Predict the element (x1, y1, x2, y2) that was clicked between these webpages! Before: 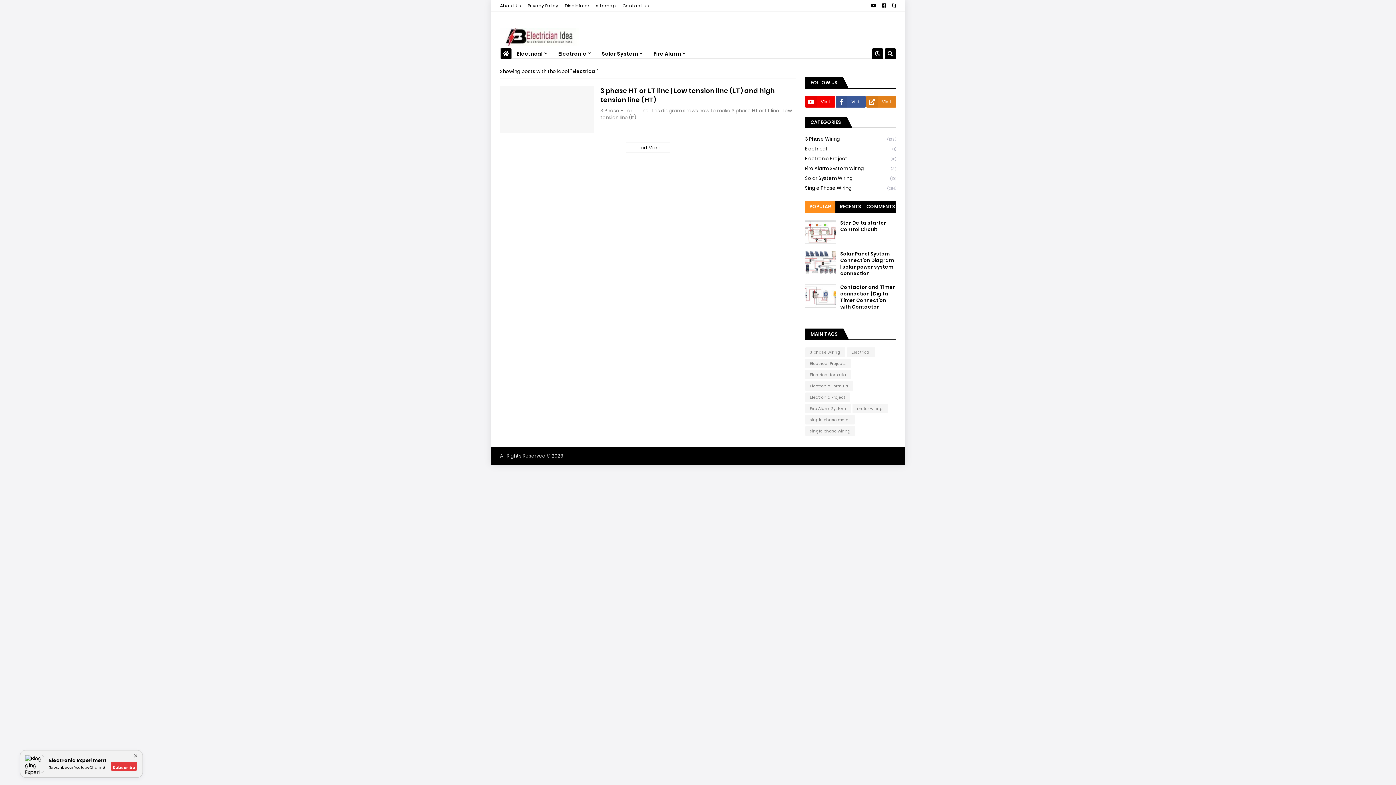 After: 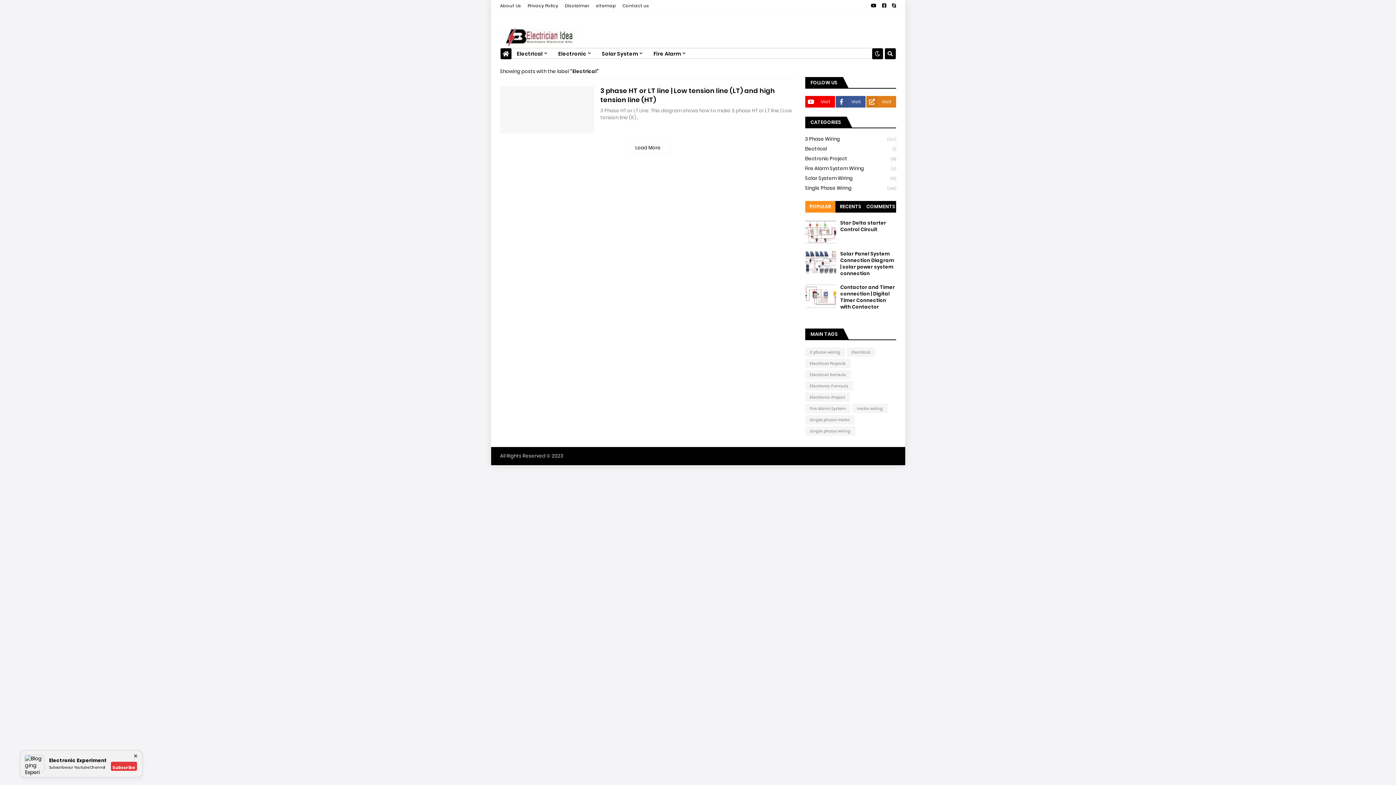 Action: bbox: (847, 347, 875, 357) label: Electrical